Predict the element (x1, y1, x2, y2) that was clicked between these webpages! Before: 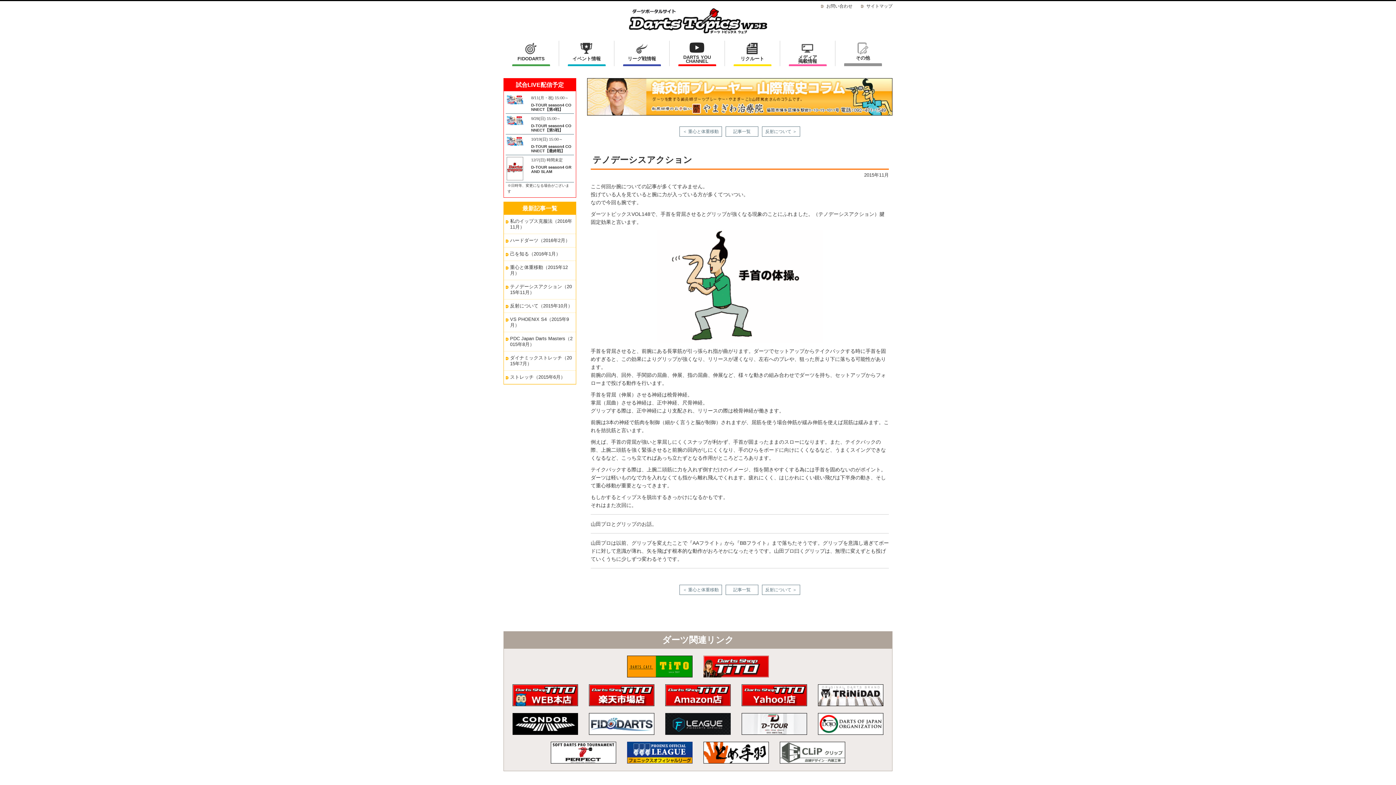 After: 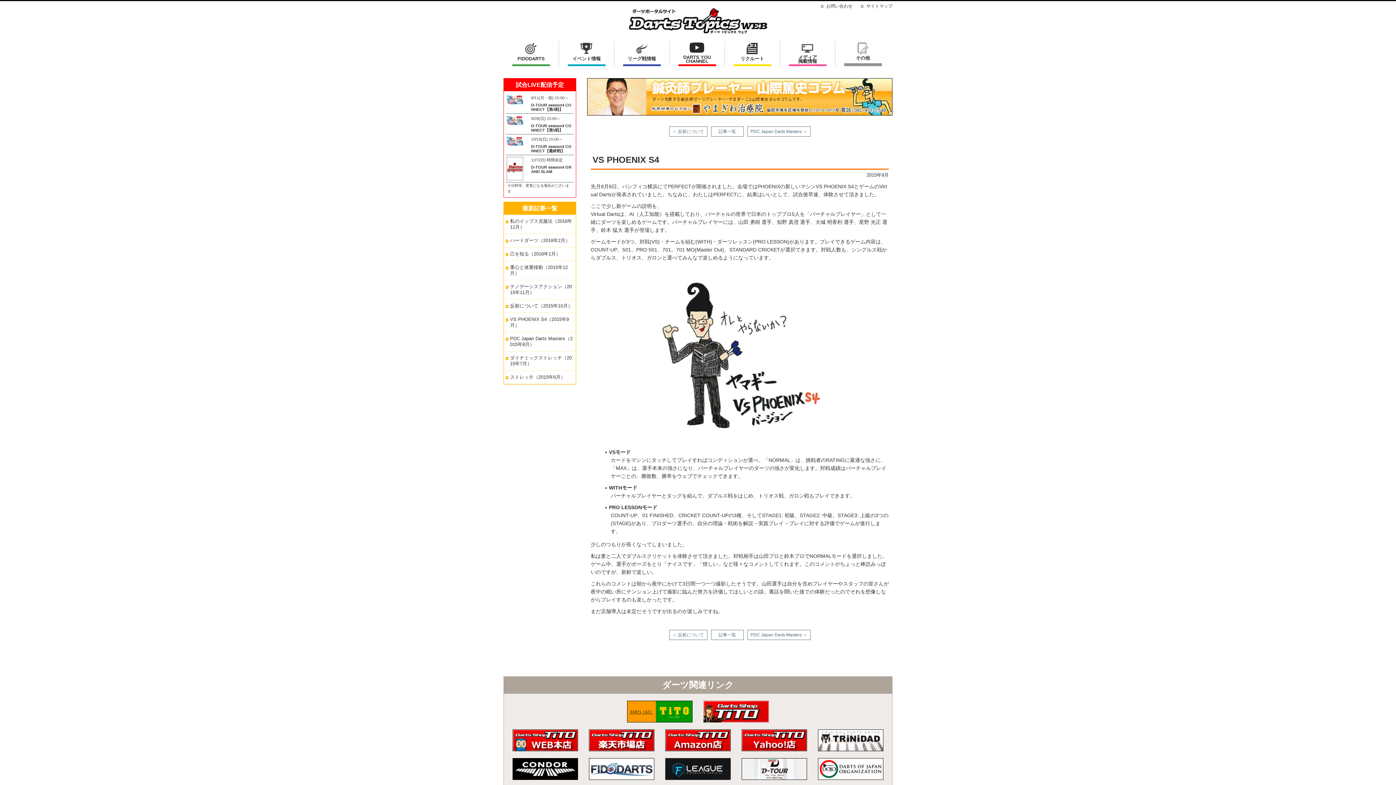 Action: label: VS PHOENIX S4（2015年9月） bbox: (505, 316, 574, 328)